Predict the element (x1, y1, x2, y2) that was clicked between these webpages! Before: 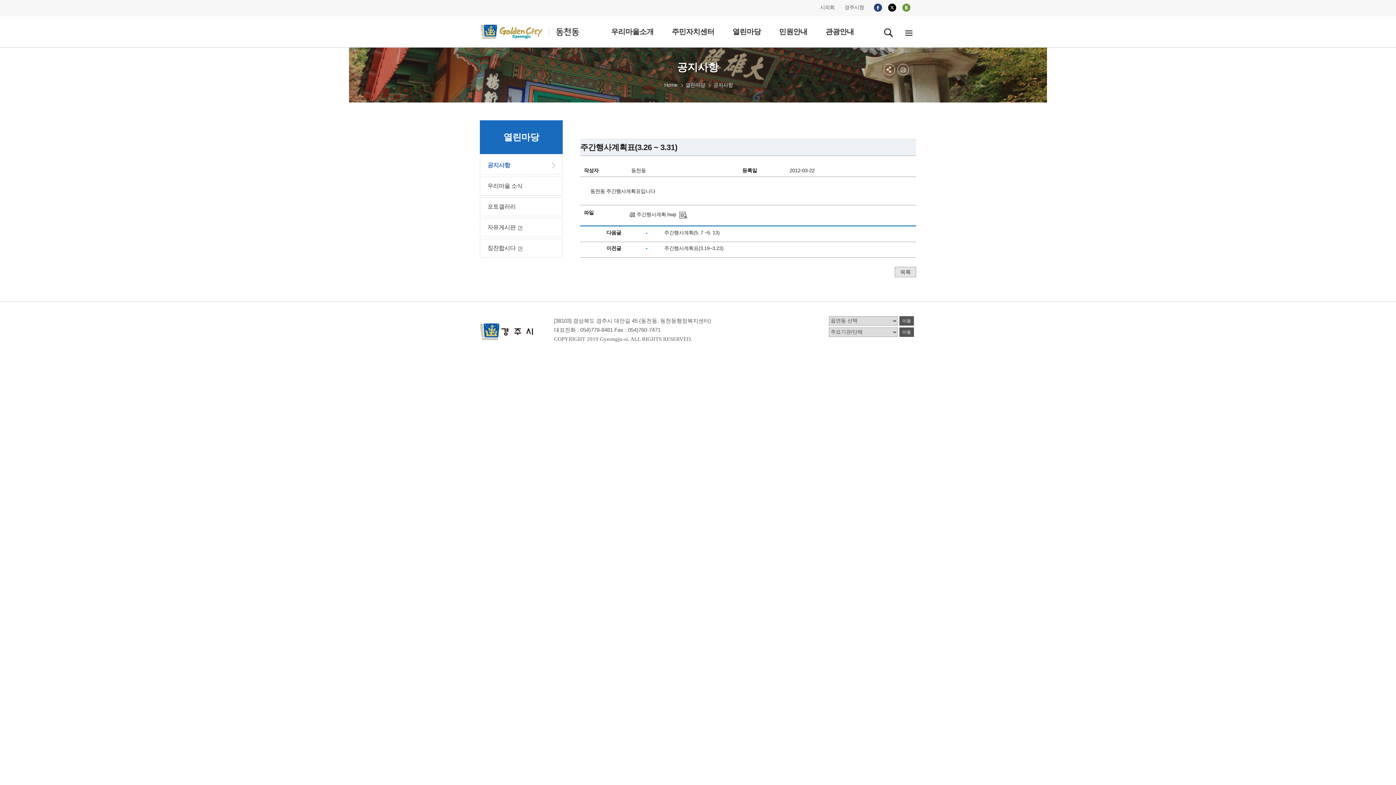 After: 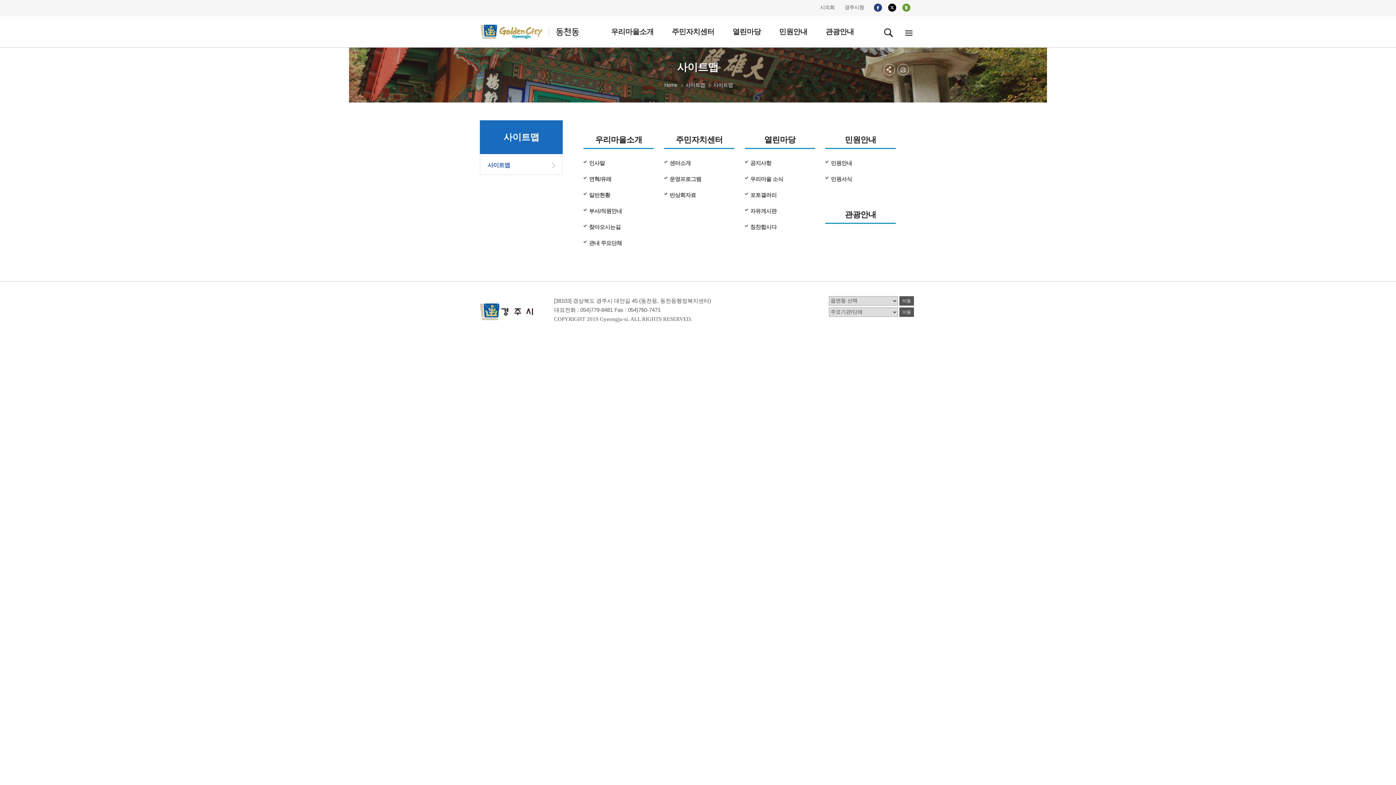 Action: bbox: (901, 25, 916, 40)